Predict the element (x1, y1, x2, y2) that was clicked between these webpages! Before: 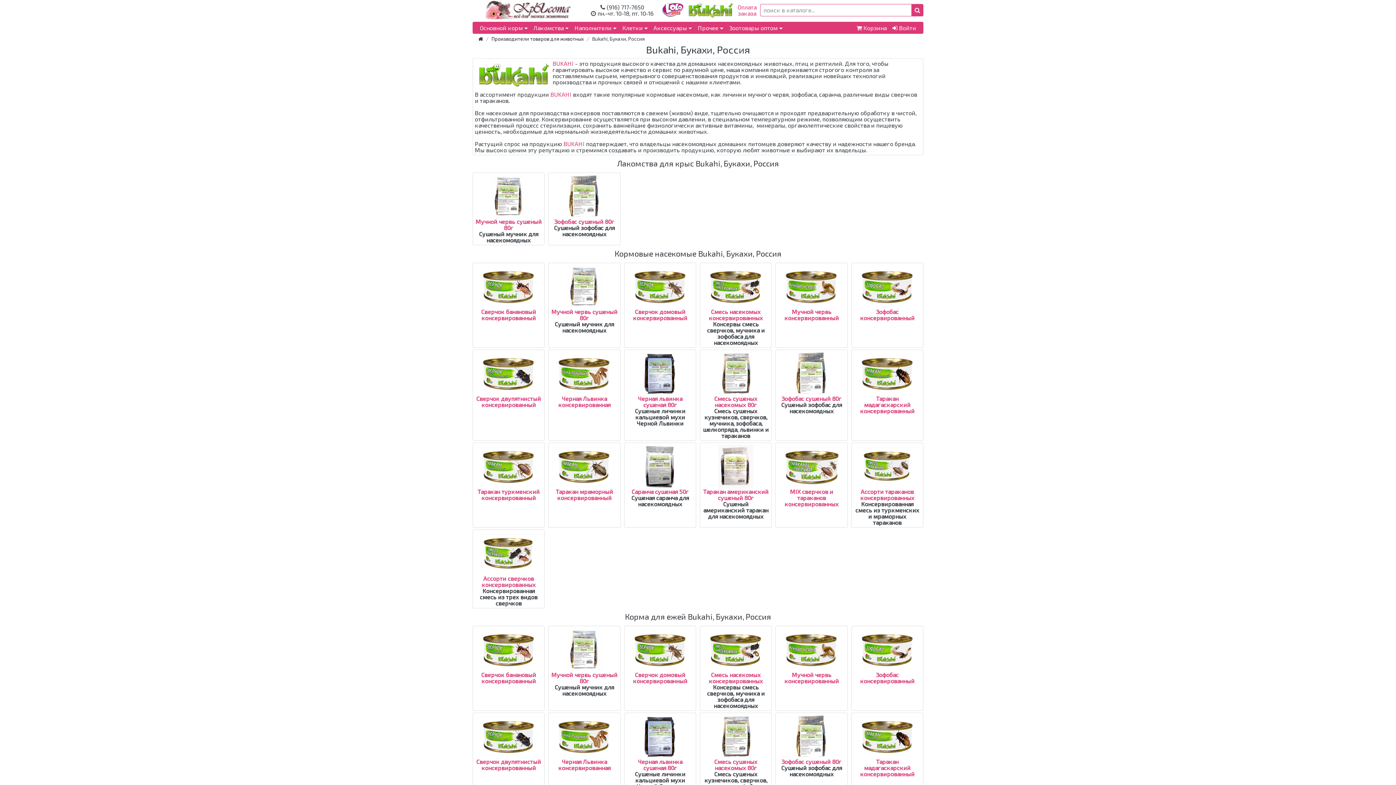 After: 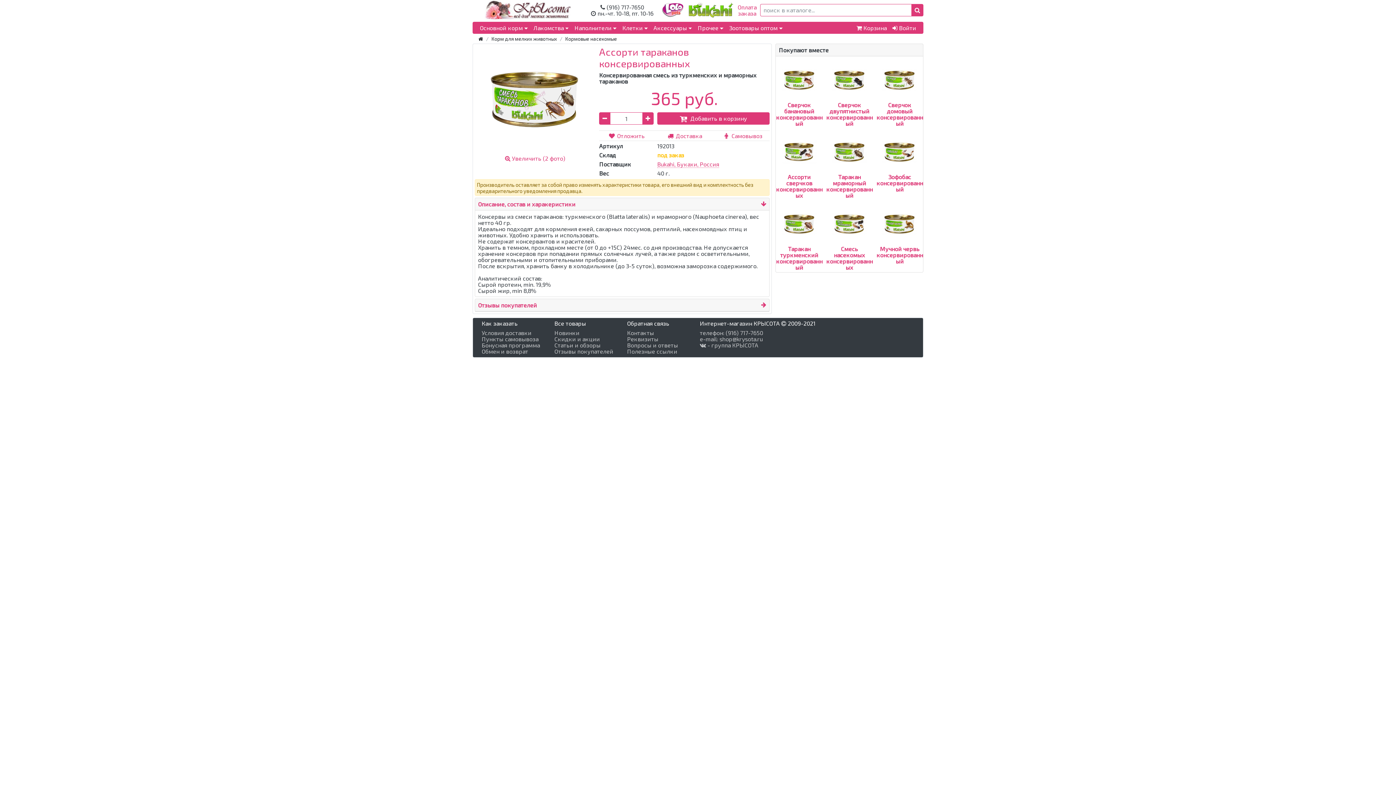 Action: label: Ассорти тараканов консервированных bbox: (860, 488, 914, 501)